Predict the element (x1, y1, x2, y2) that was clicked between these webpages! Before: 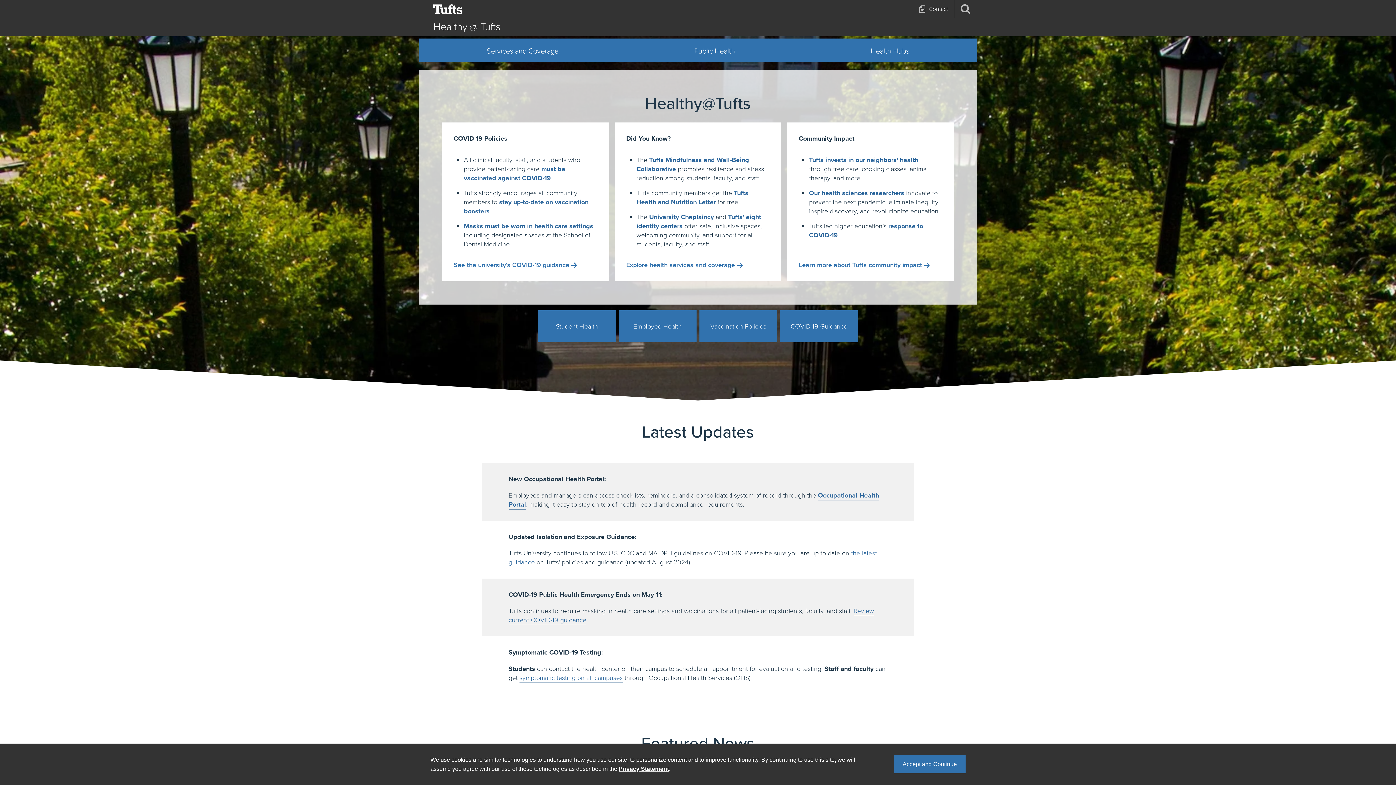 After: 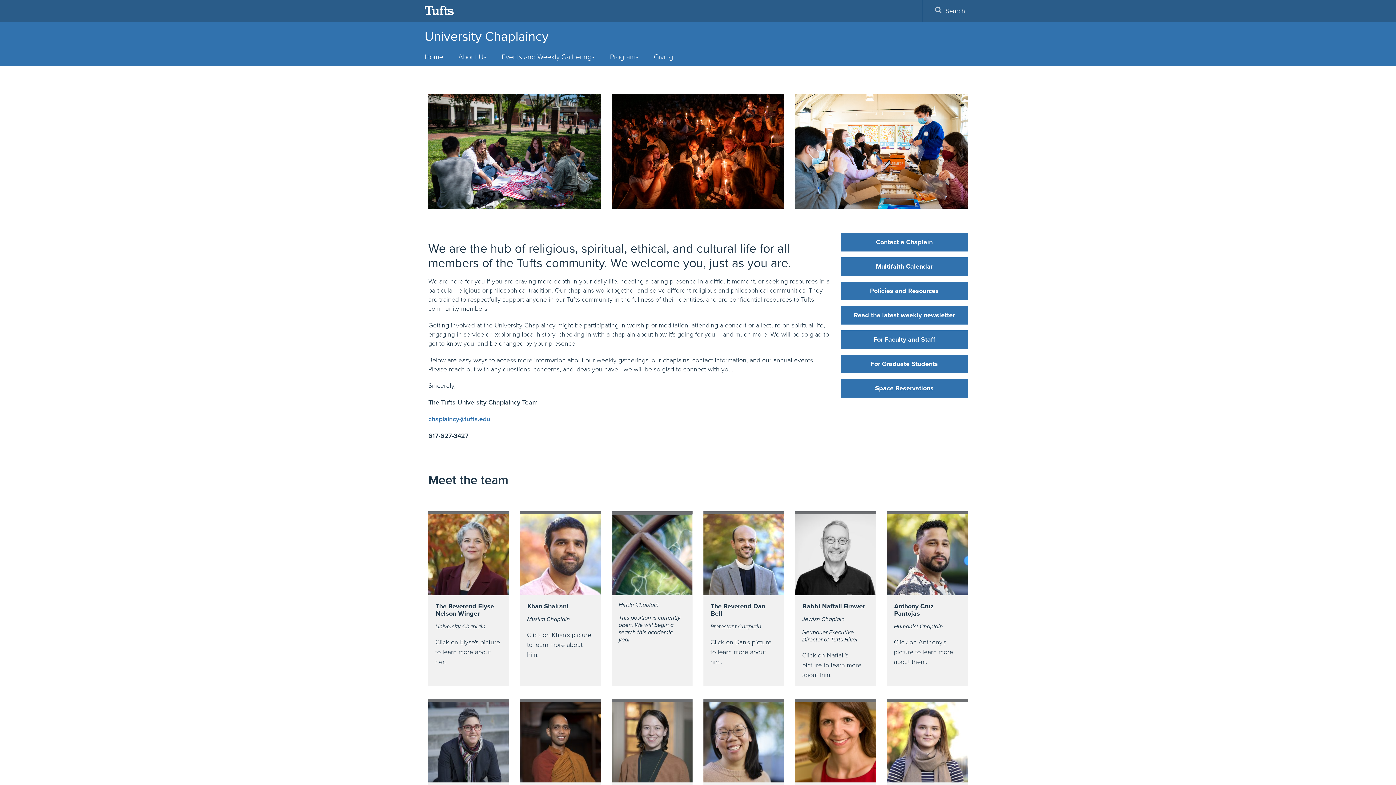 Action: label: University Chaplaincy bbox: (649, 212, 714, 222)